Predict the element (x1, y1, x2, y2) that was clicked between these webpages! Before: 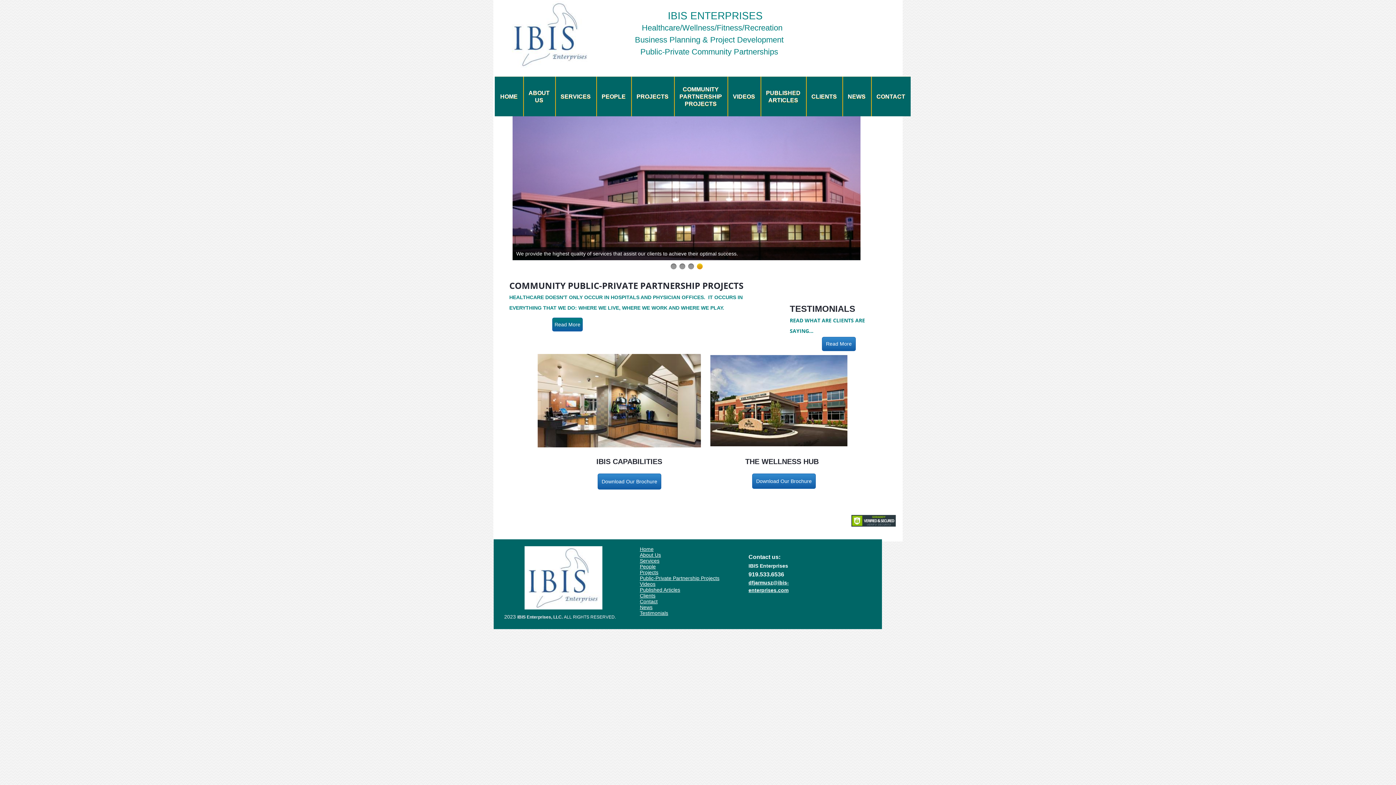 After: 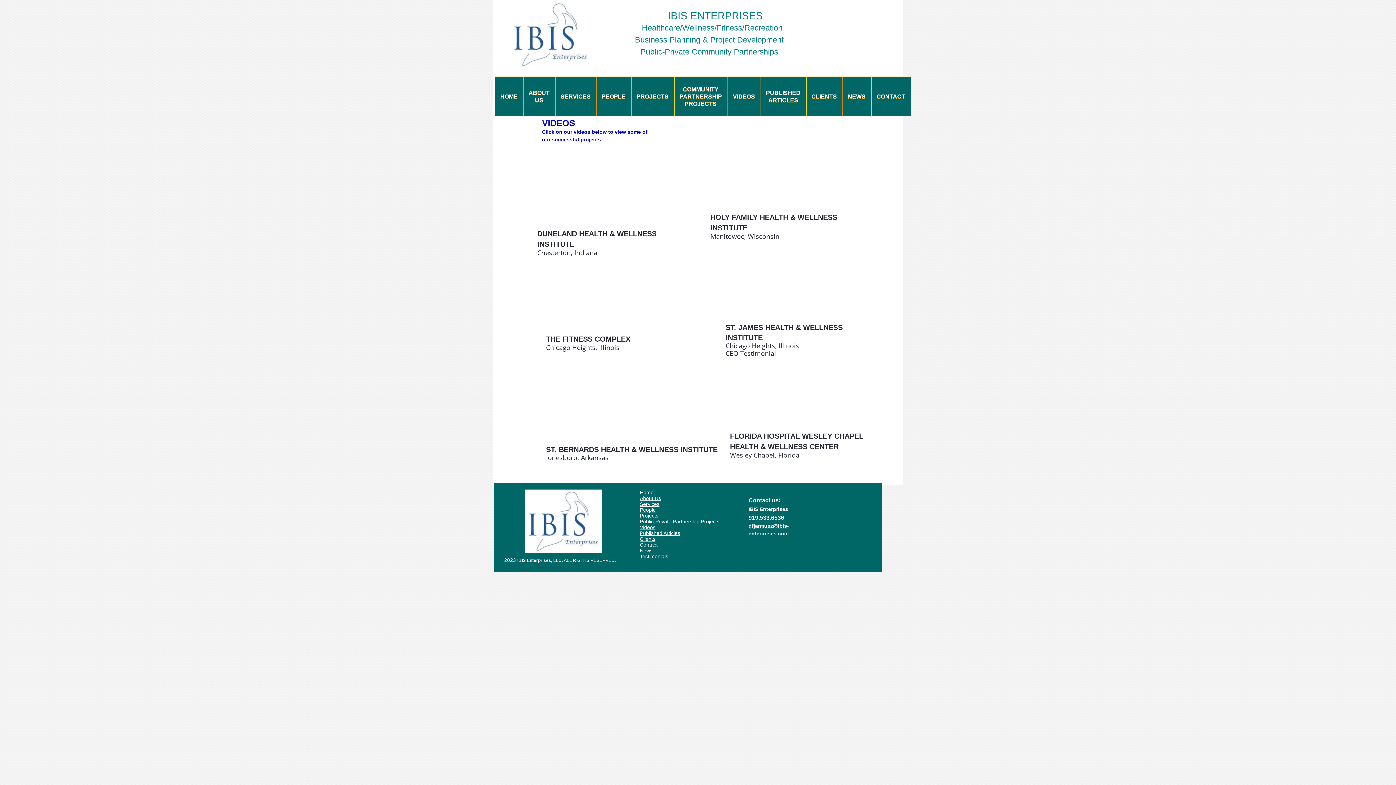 Action: label: Videos bbox: (639, 581, 655, 587)